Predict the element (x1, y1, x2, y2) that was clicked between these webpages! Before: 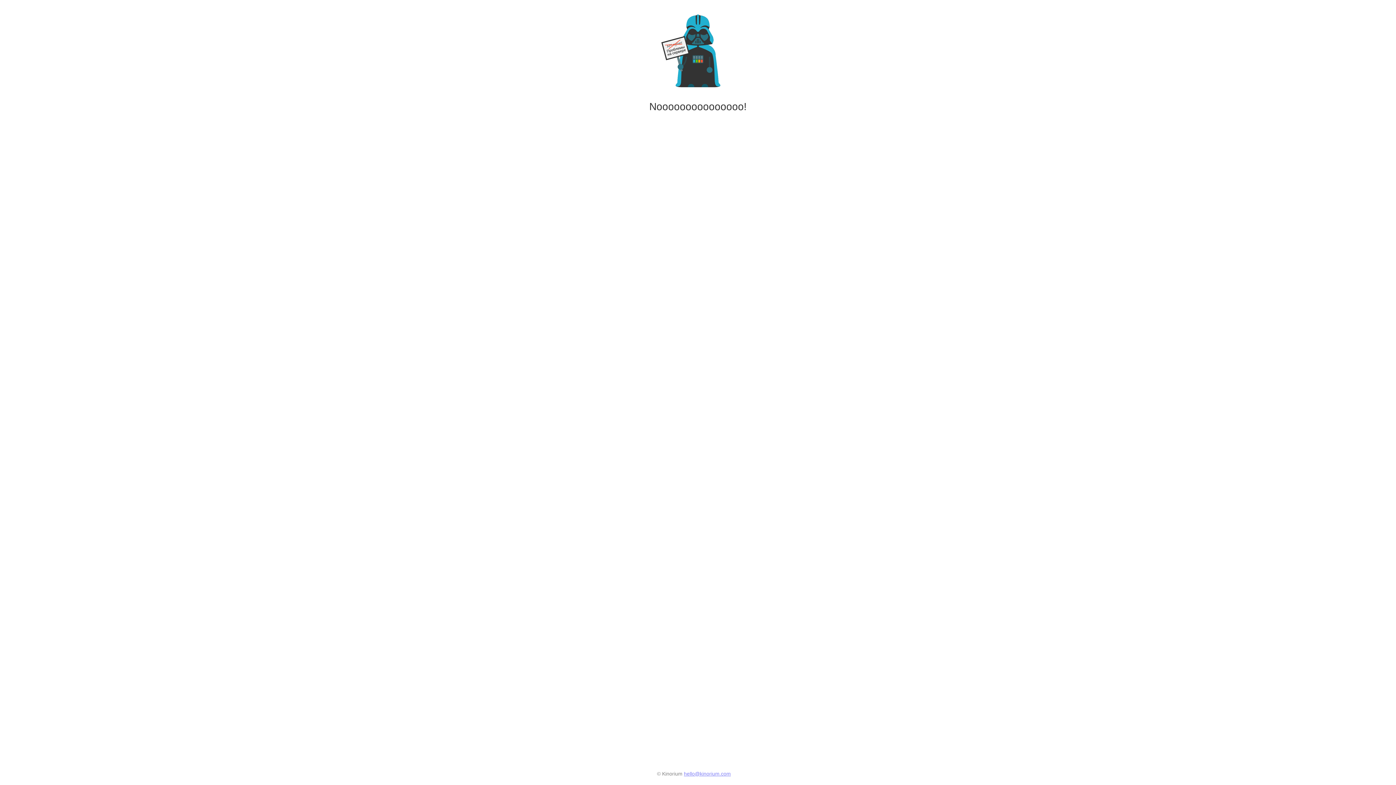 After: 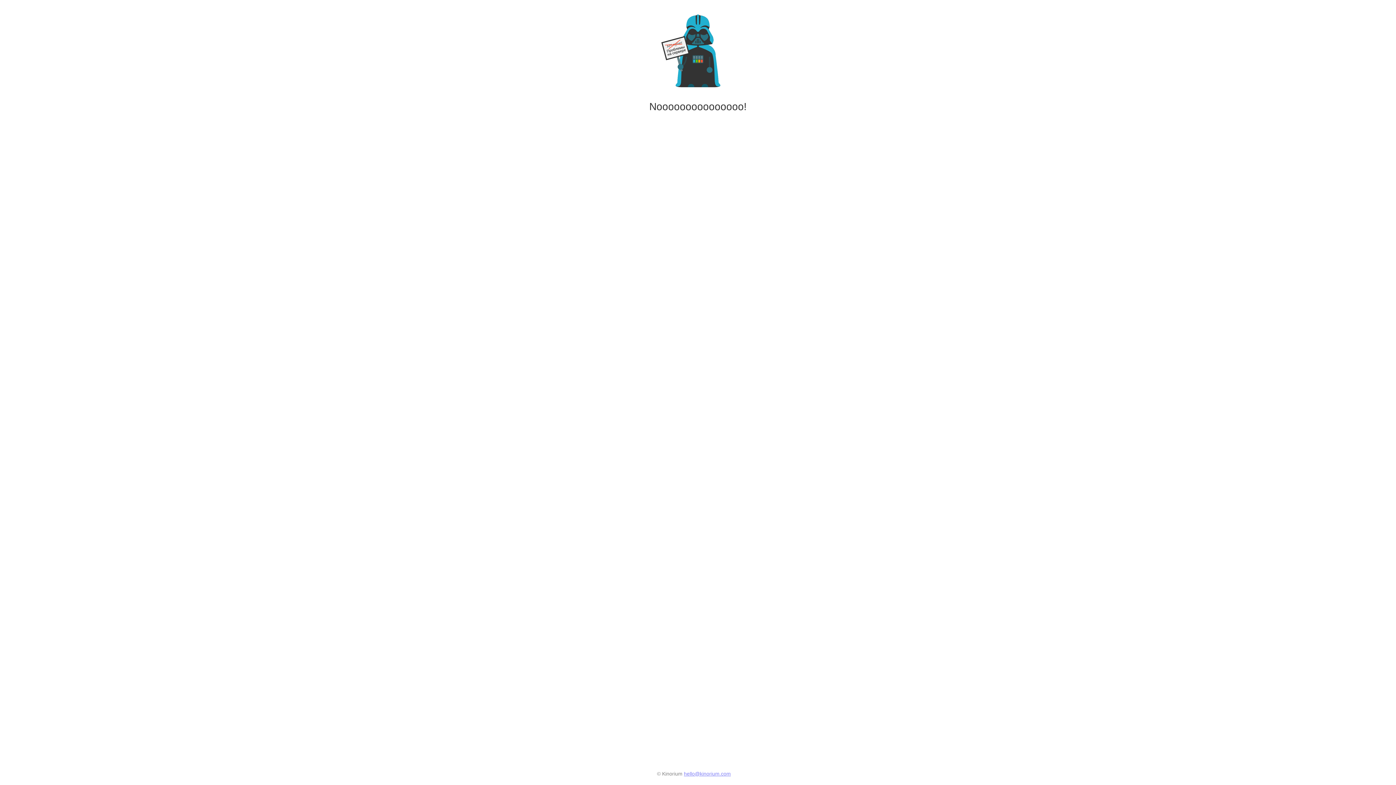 Action: label: hello@kinorium.com bbox: (684, 771, 731, 777)